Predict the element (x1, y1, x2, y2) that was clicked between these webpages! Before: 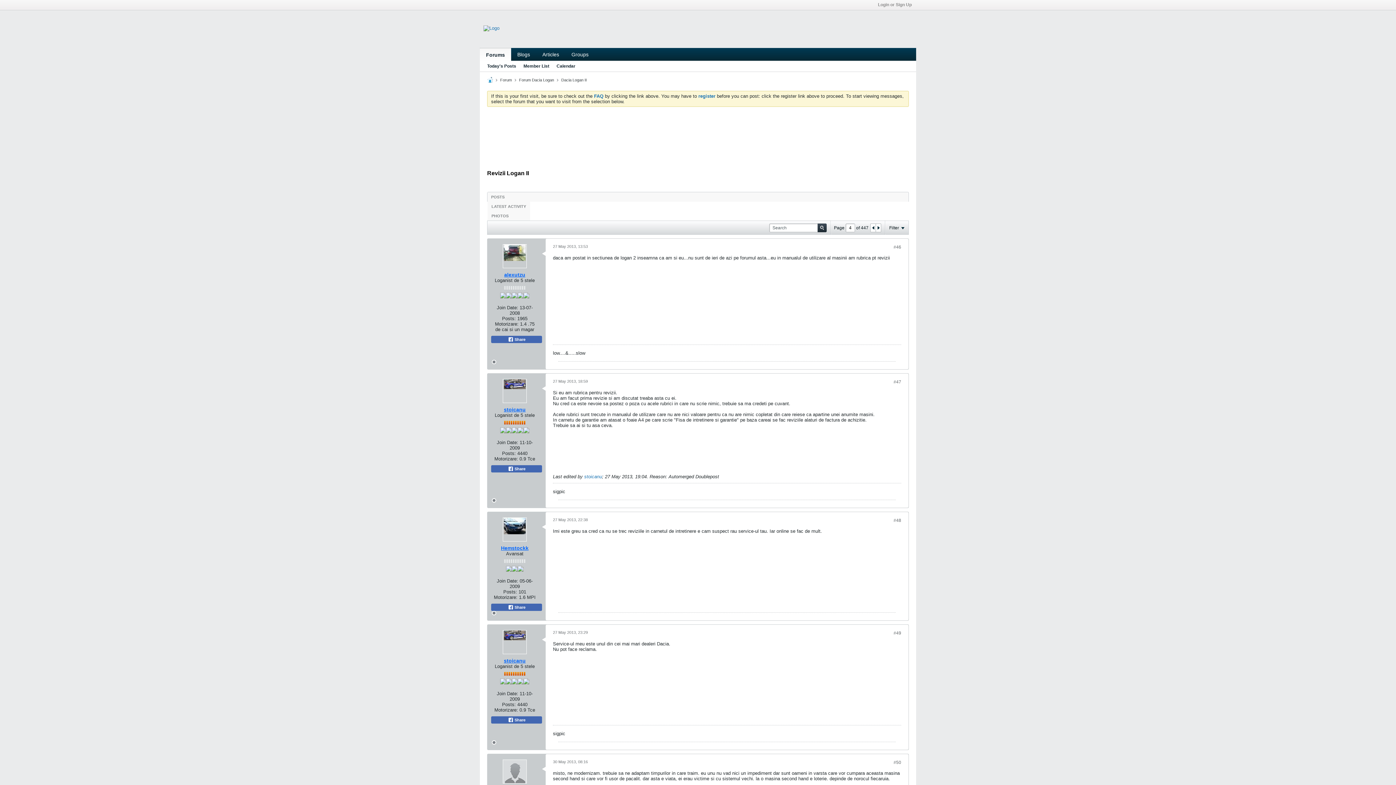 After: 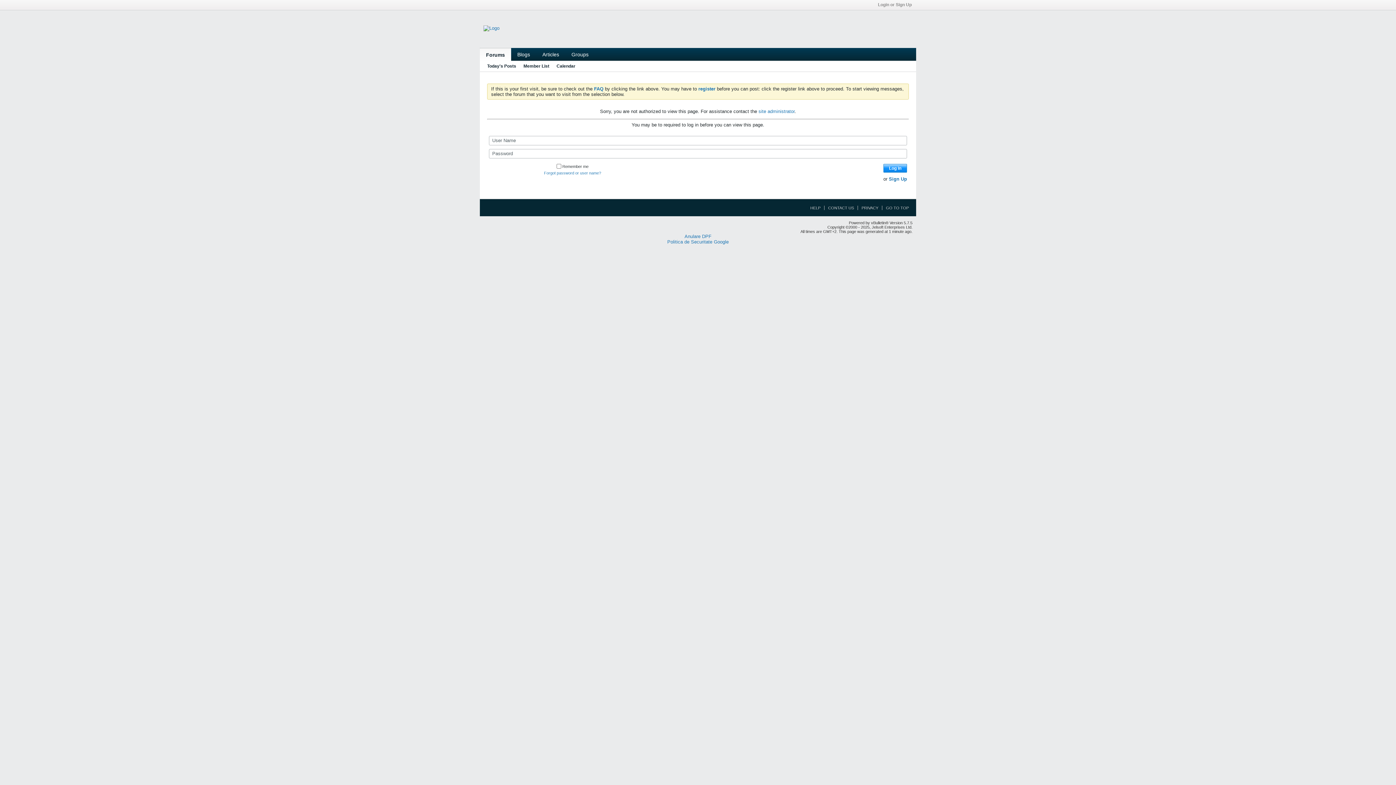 Action: bbox: (502, 760, 526, 784)